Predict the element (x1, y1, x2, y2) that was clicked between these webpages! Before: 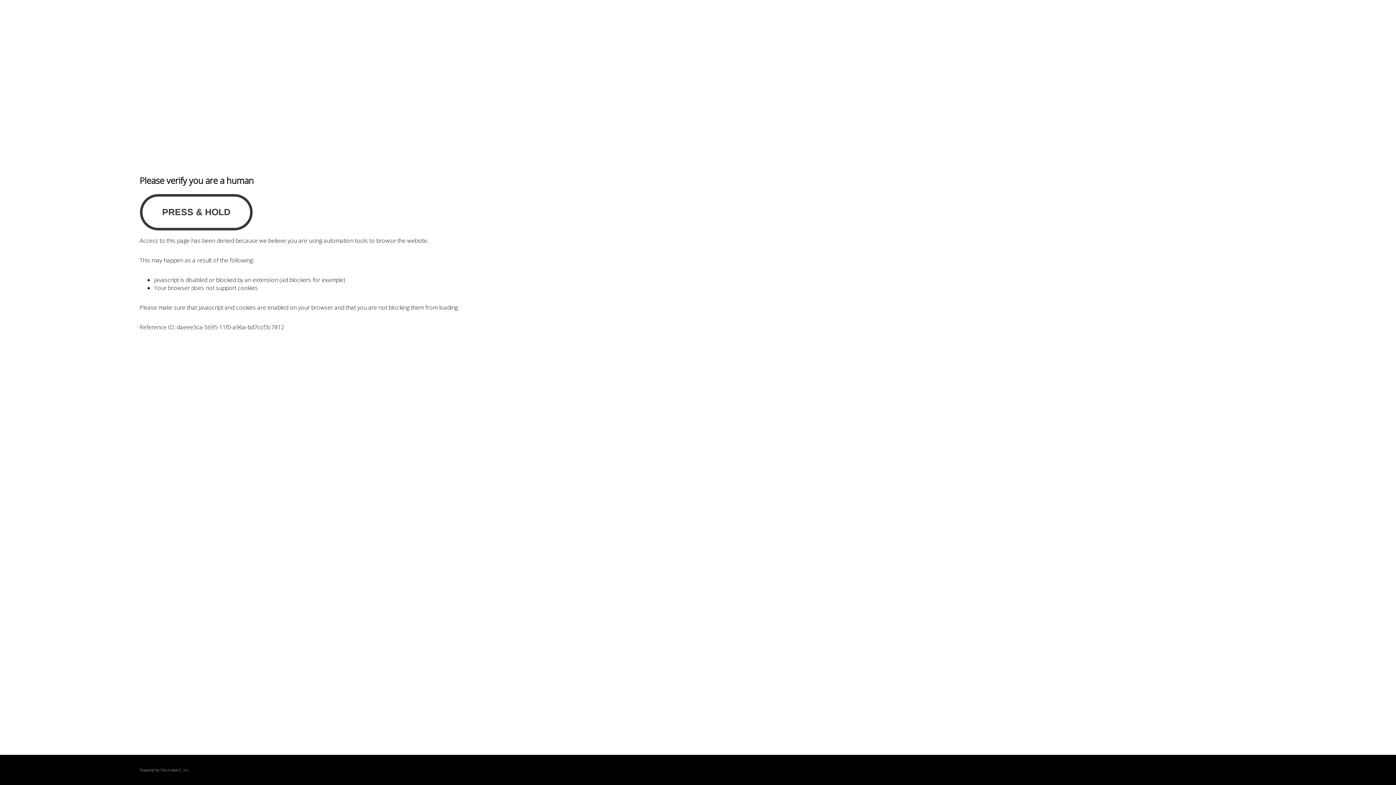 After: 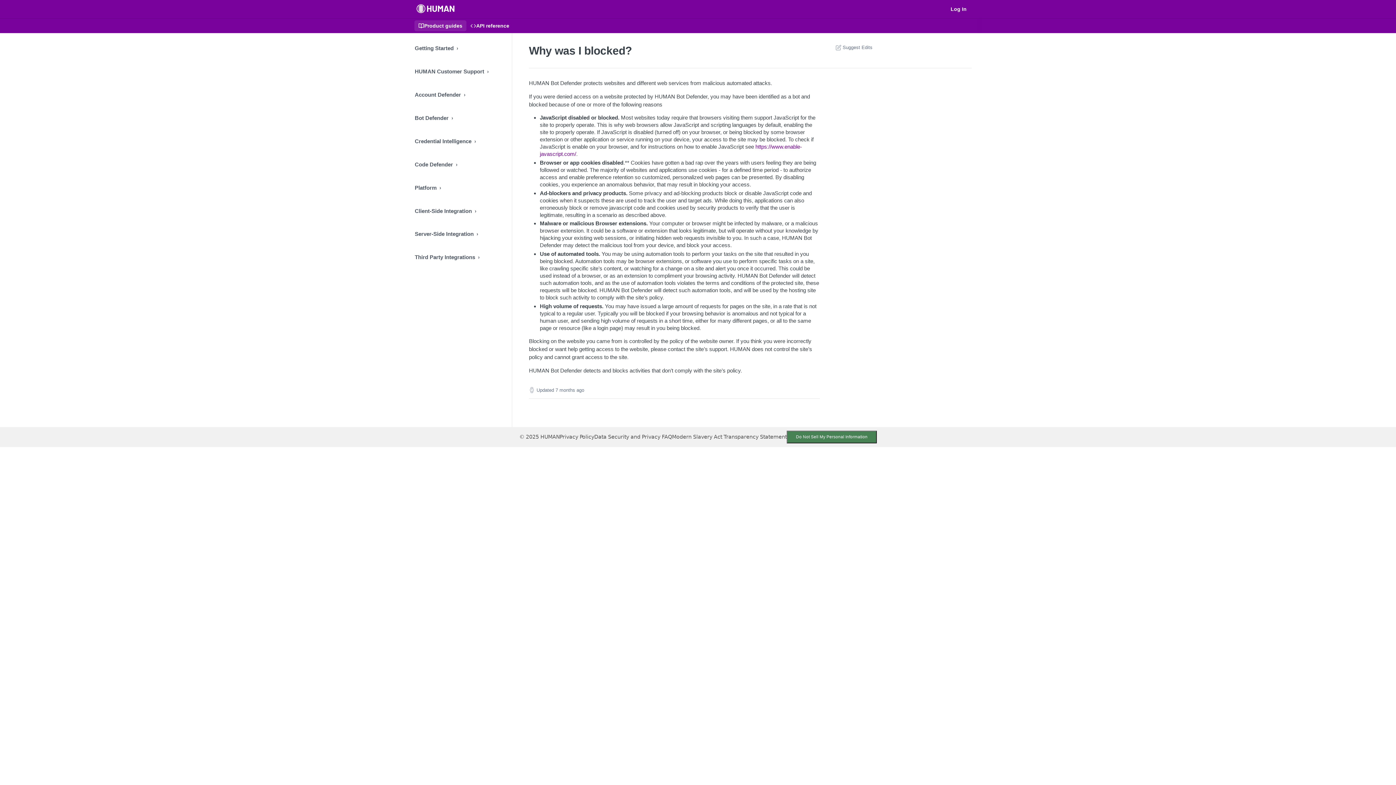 Action: bbox: (160, 767, 180, 773) label: PerimeterX